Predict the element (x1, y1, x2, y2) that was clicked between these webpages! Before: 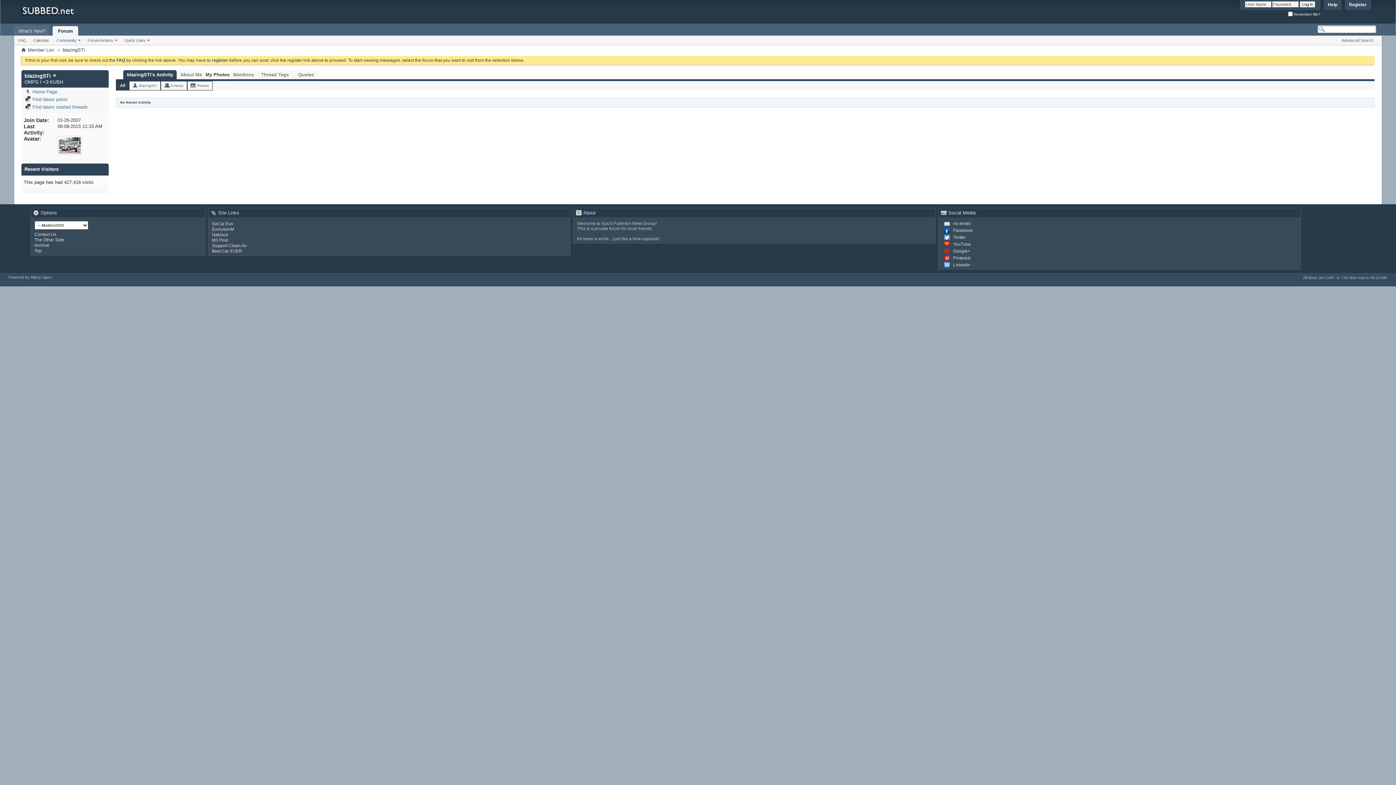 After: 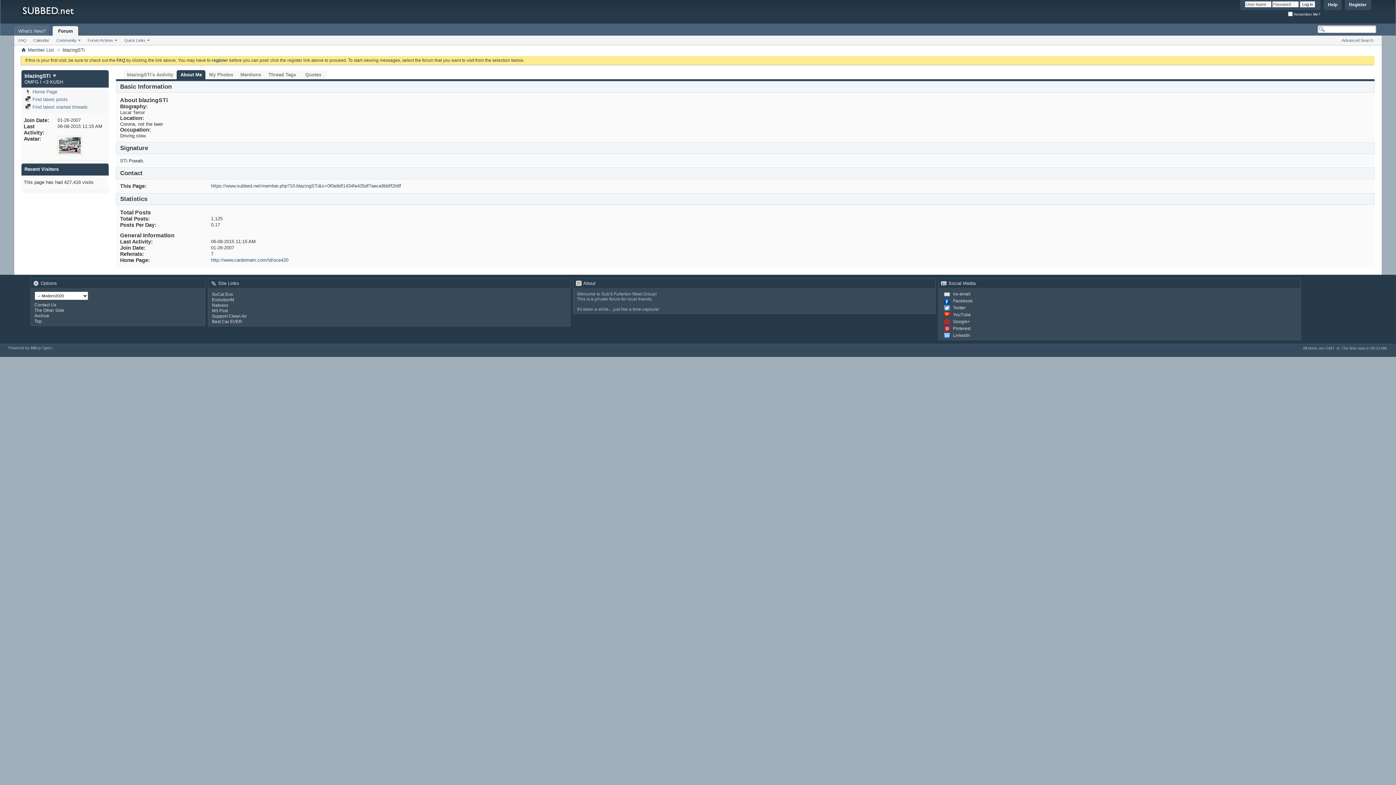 Action: bbox: (180, 70, 201, 79) label: About Me